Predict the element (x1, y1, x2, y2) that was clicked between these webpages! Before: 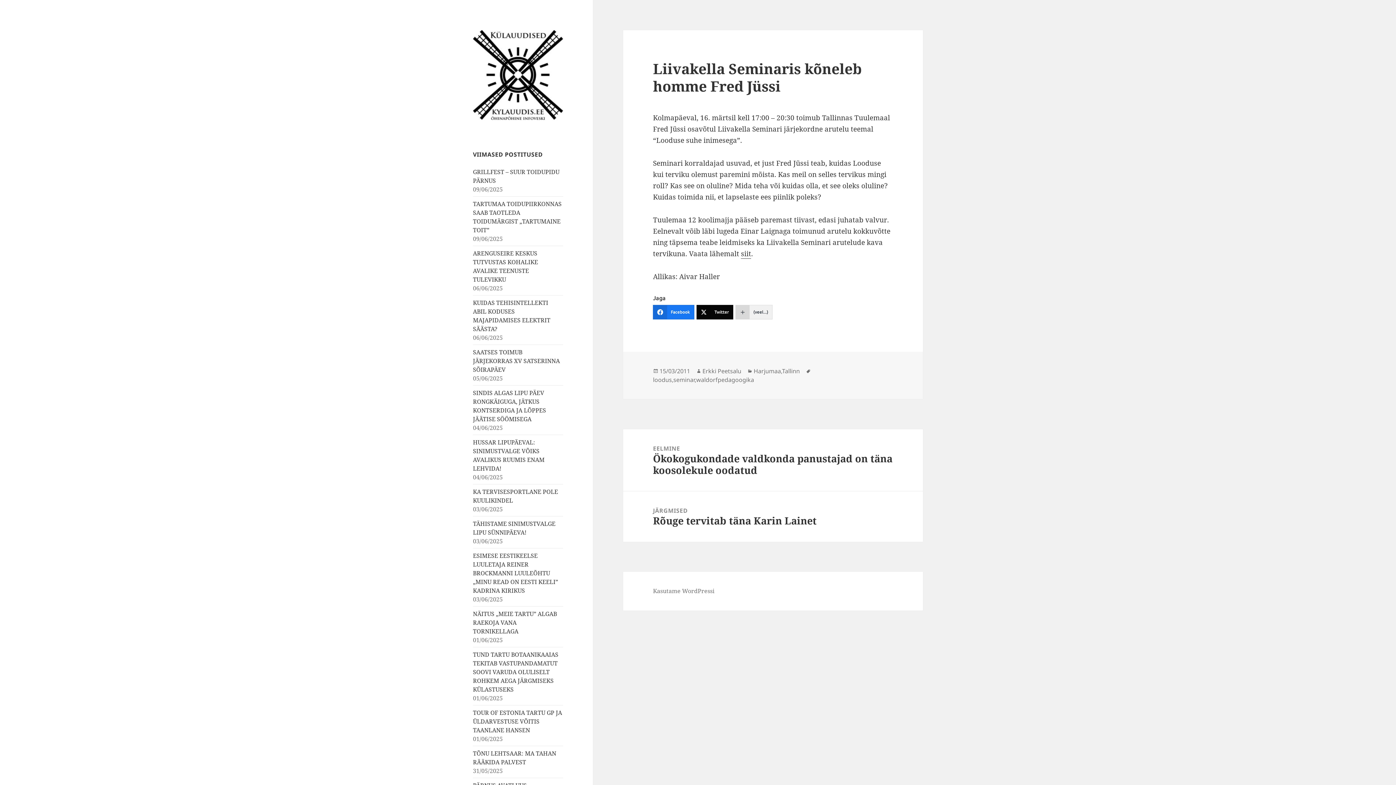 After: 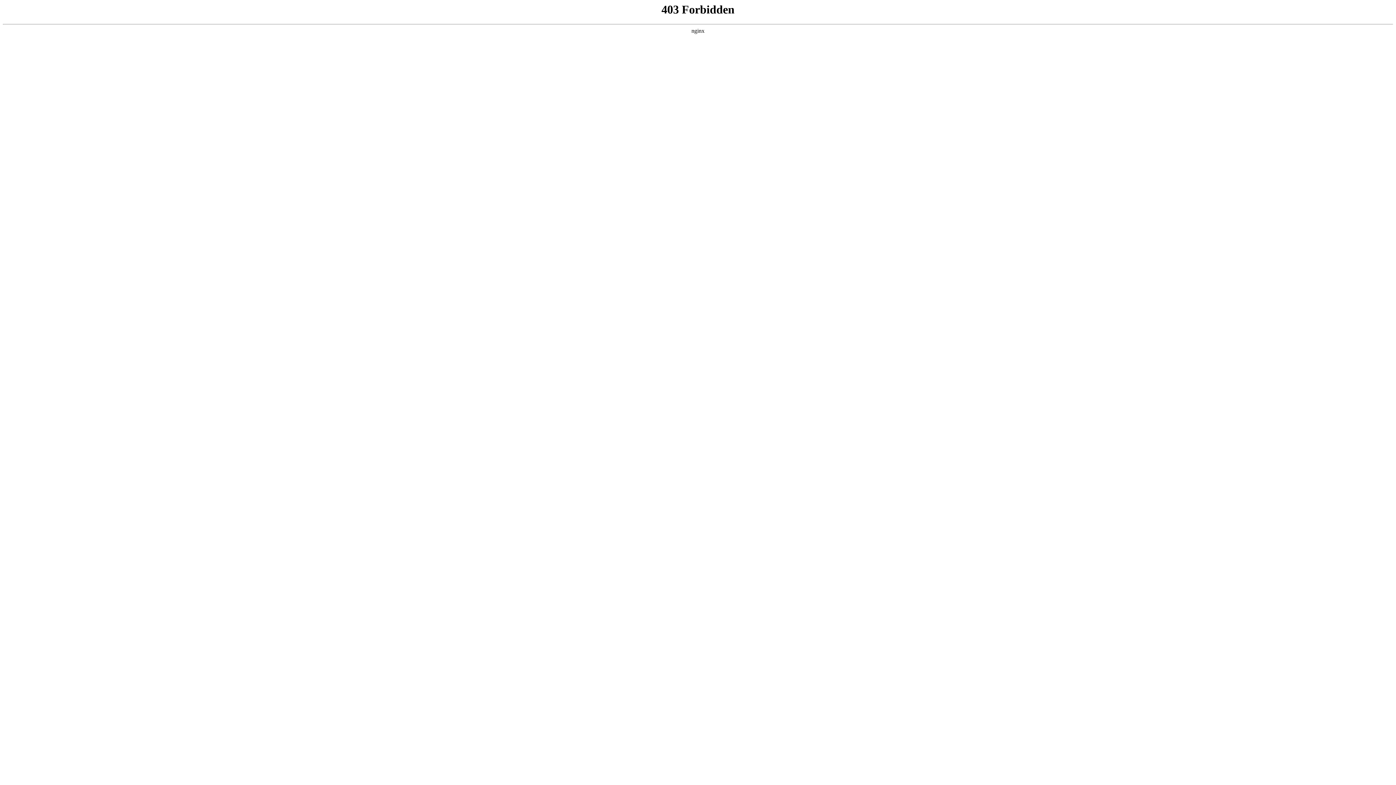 Action: bbox: (653, 587, 714, 595) label: Kasutame WordPressi